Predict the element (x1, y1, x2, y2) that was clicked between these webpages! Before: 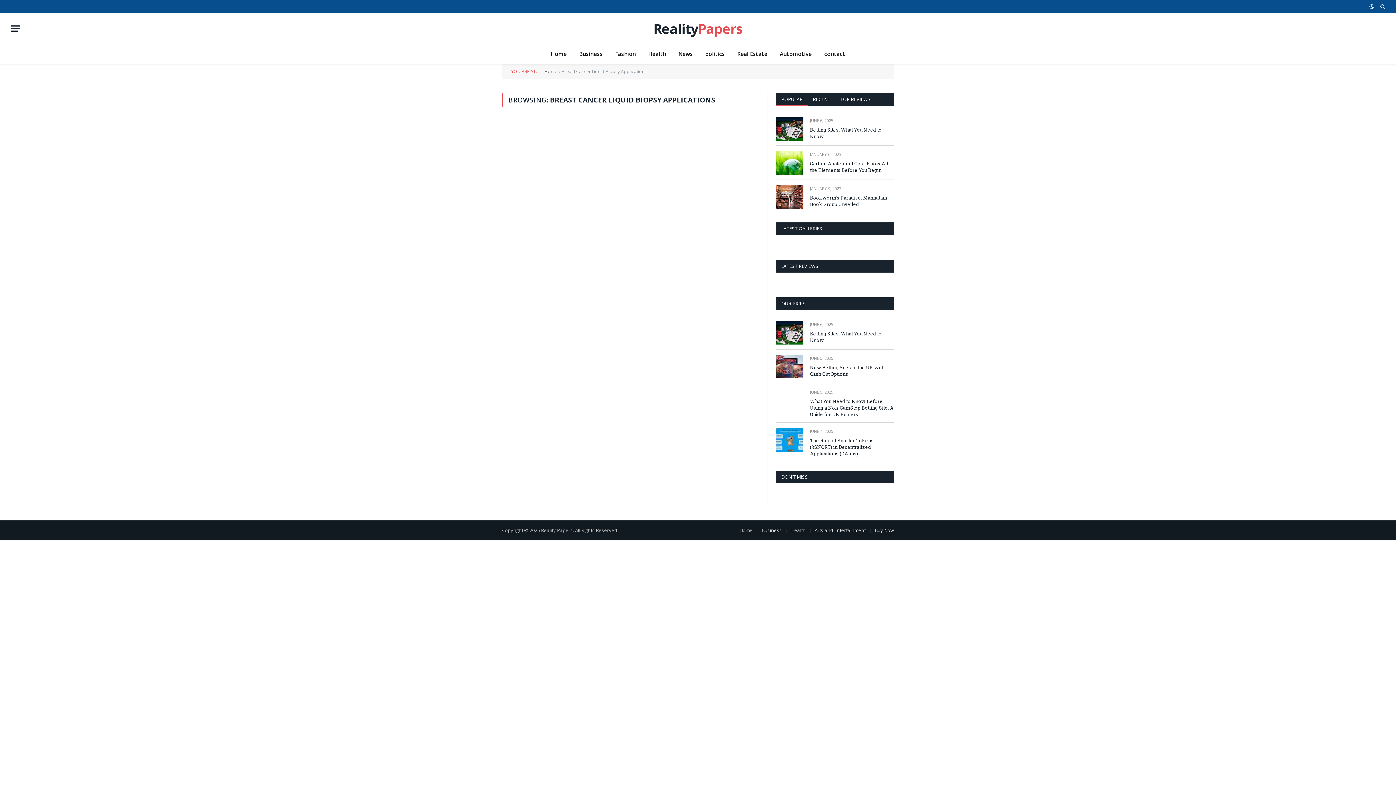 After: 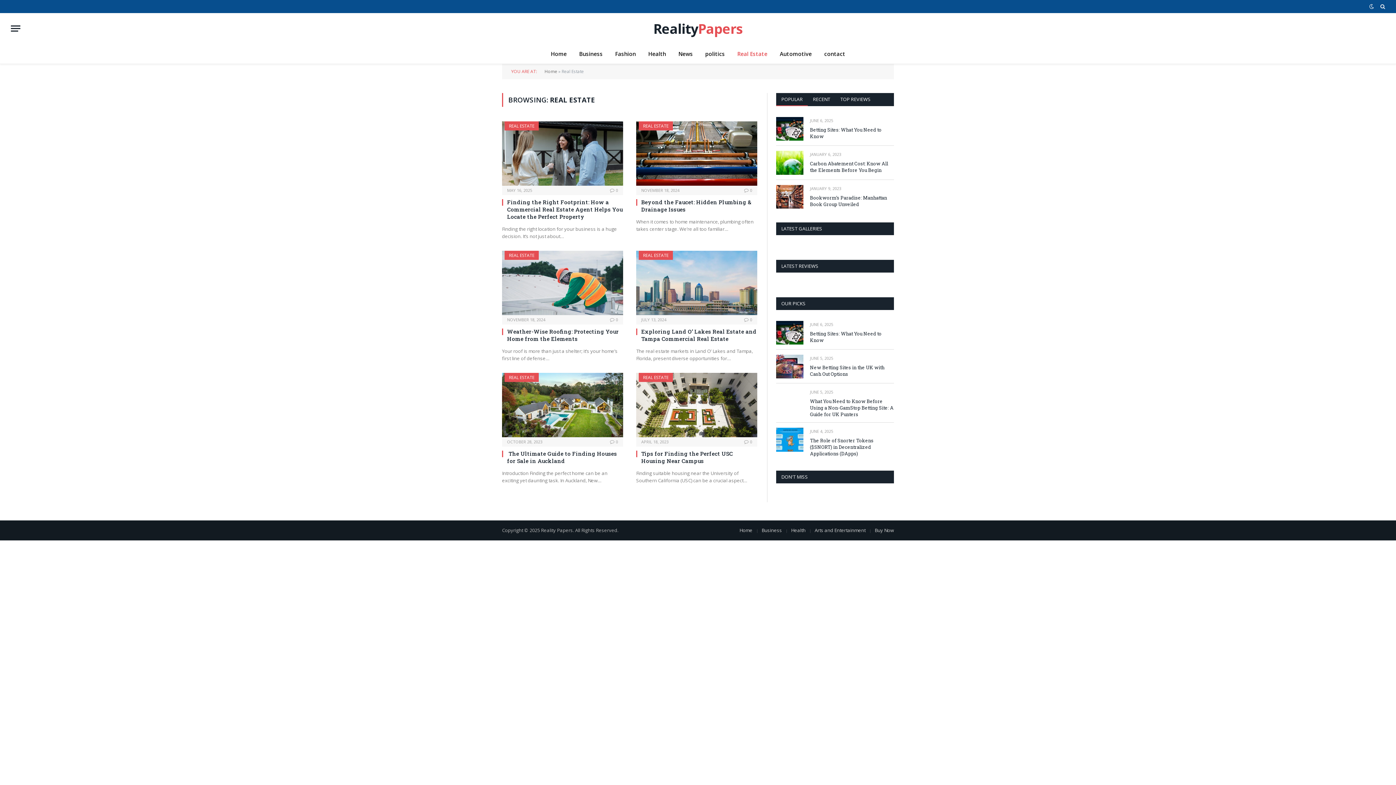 Action: label: Real Estate bbox: (731, 44, 773, 63)